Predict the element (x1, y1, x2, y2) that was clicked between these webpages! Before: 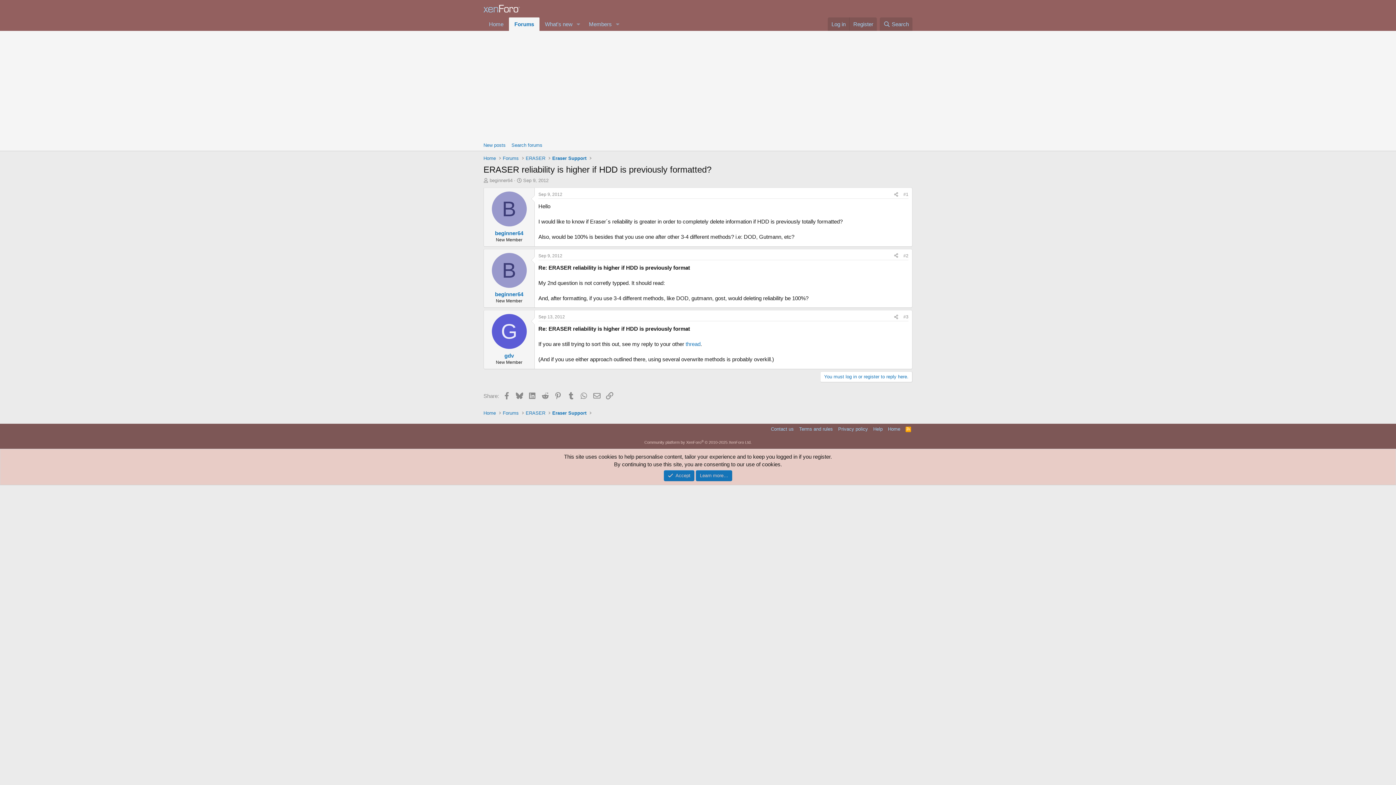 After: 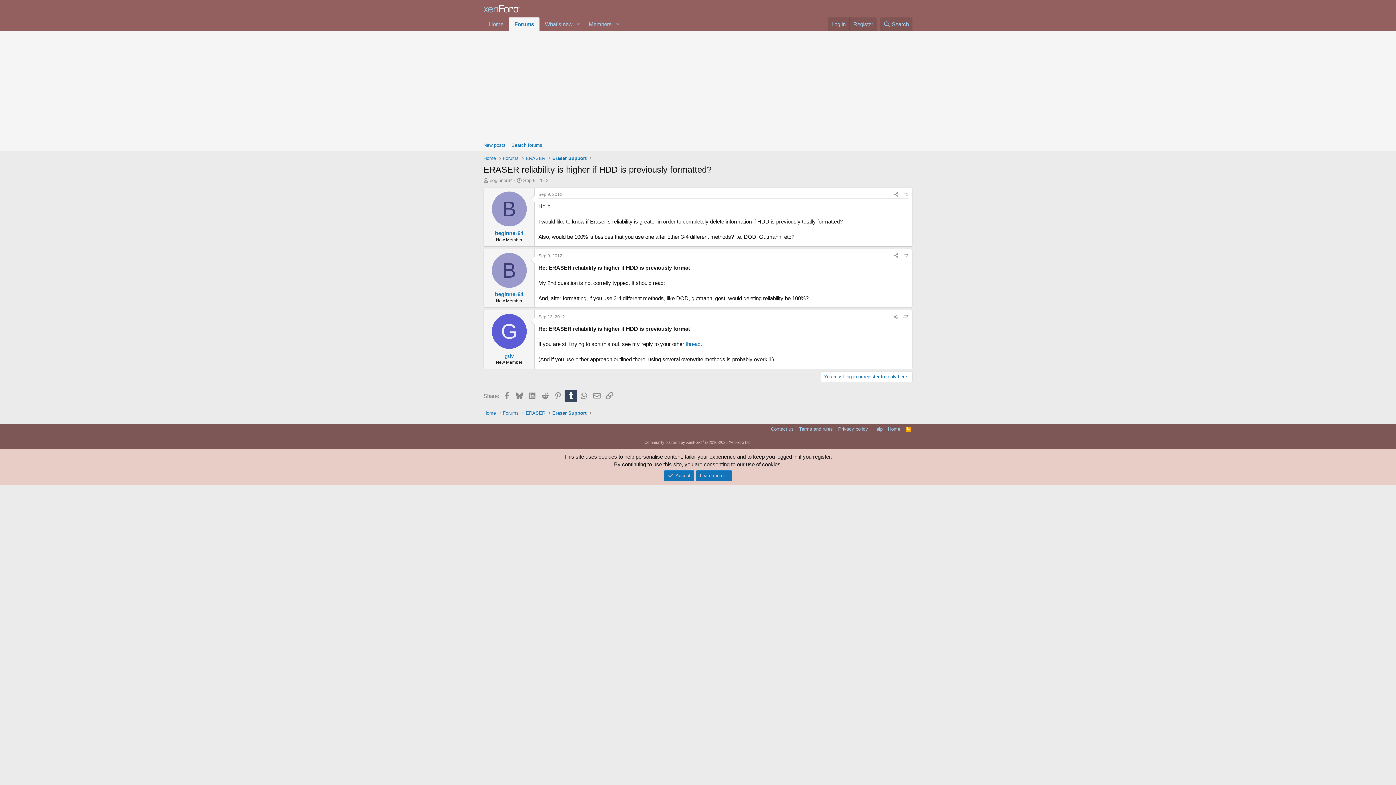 Action: label: Tumblr bbox: (564, 389, 577, 401)